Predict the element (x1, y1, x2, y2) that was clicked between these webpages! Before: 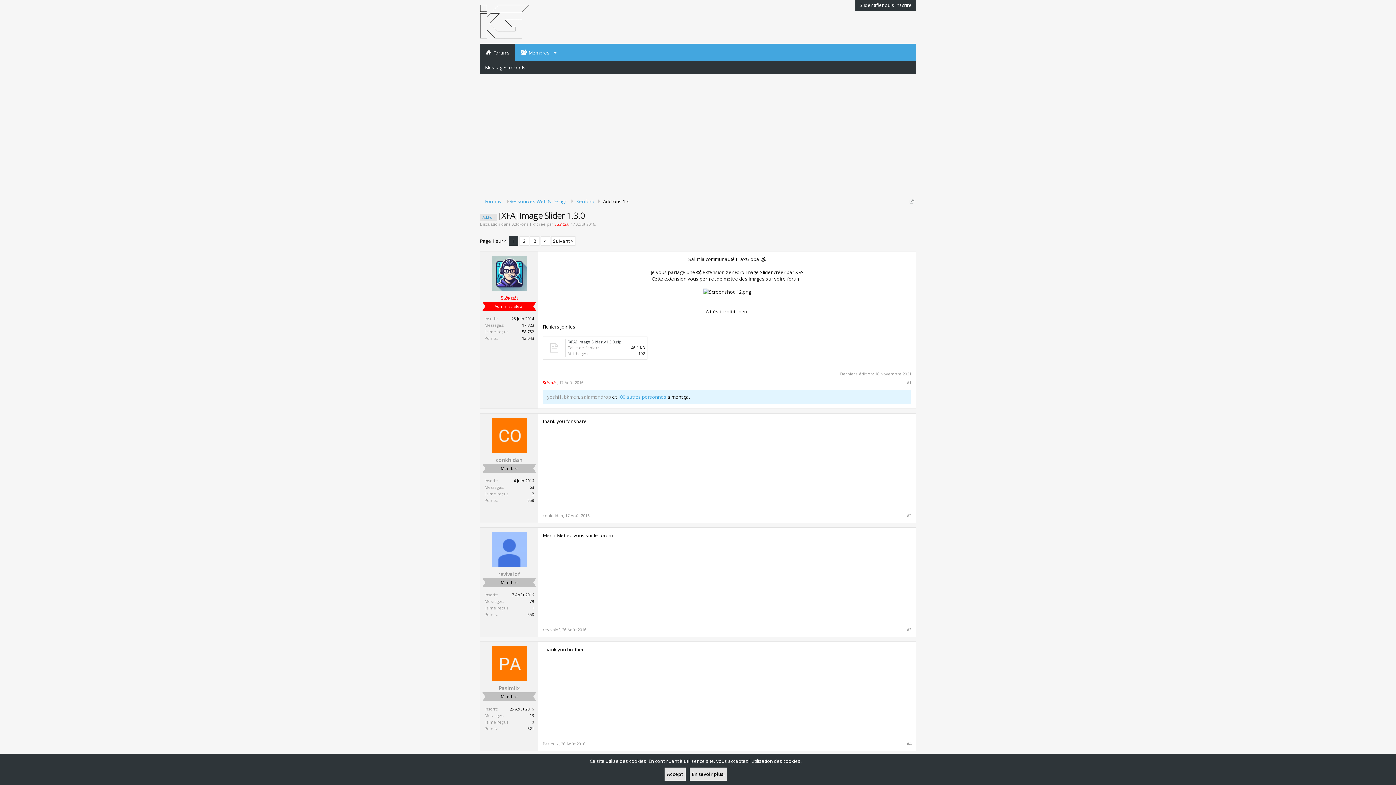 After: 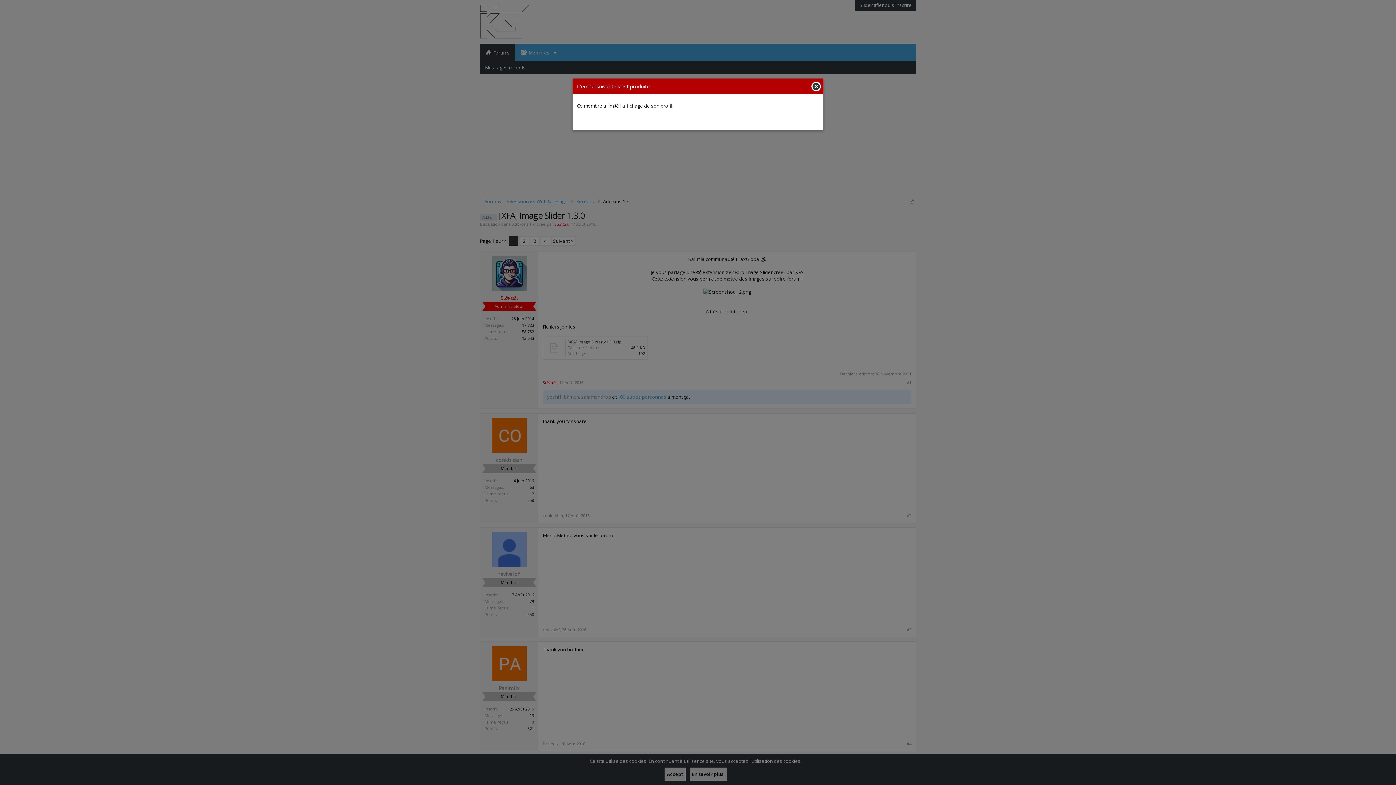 Action: label: 558 bbox: (527, 497, 534, 503)